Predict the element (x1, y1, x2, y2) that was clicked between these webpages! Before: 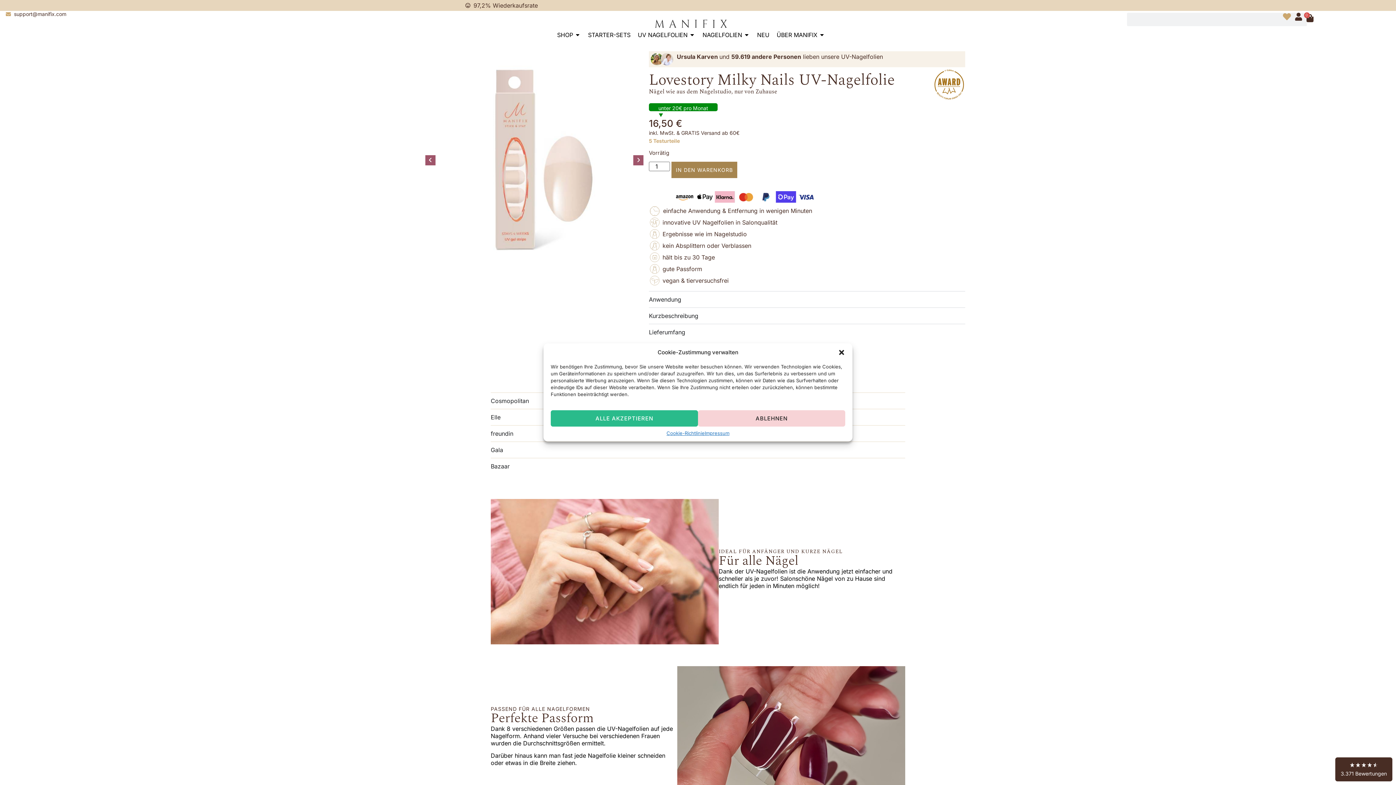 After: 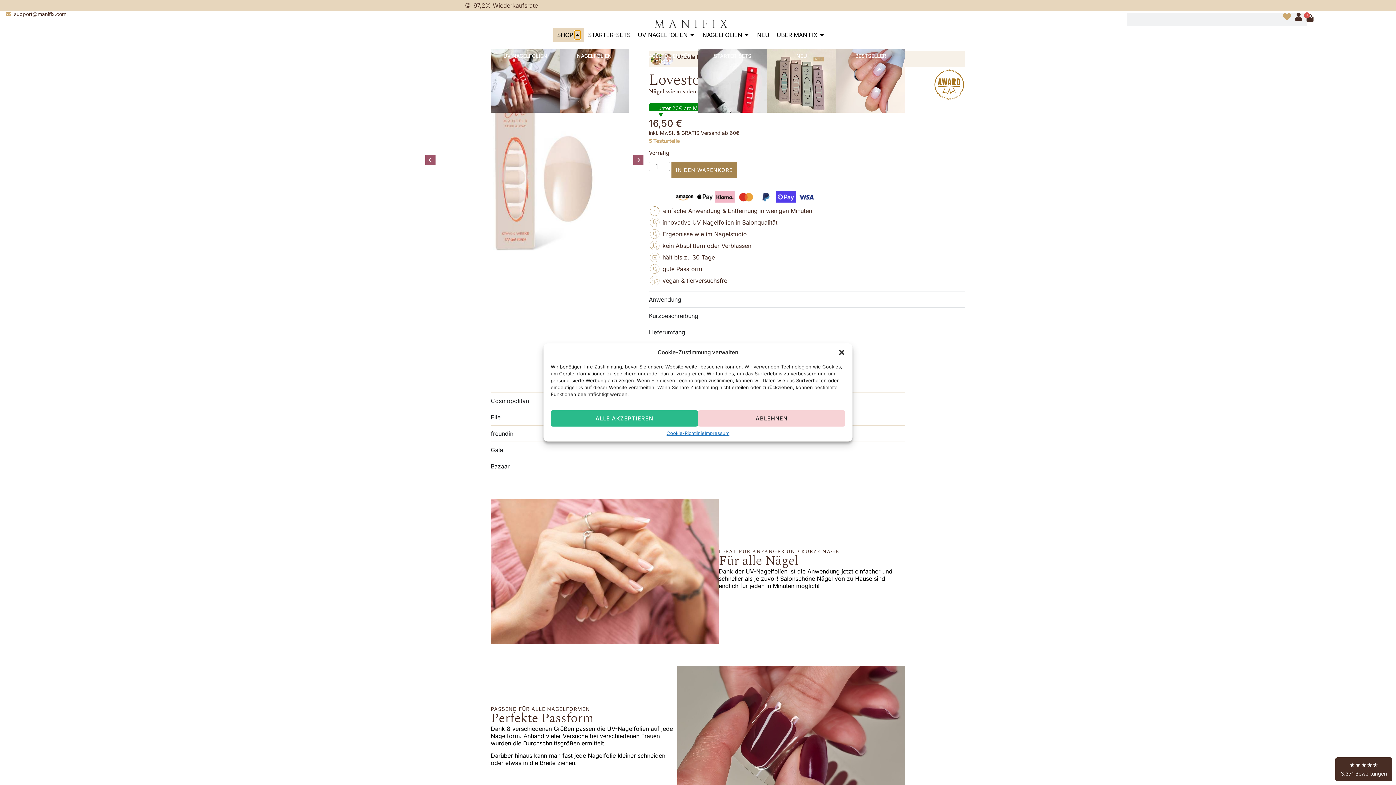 Action: bbox: (575, 30, 580, 39) label: OPEN SHOP